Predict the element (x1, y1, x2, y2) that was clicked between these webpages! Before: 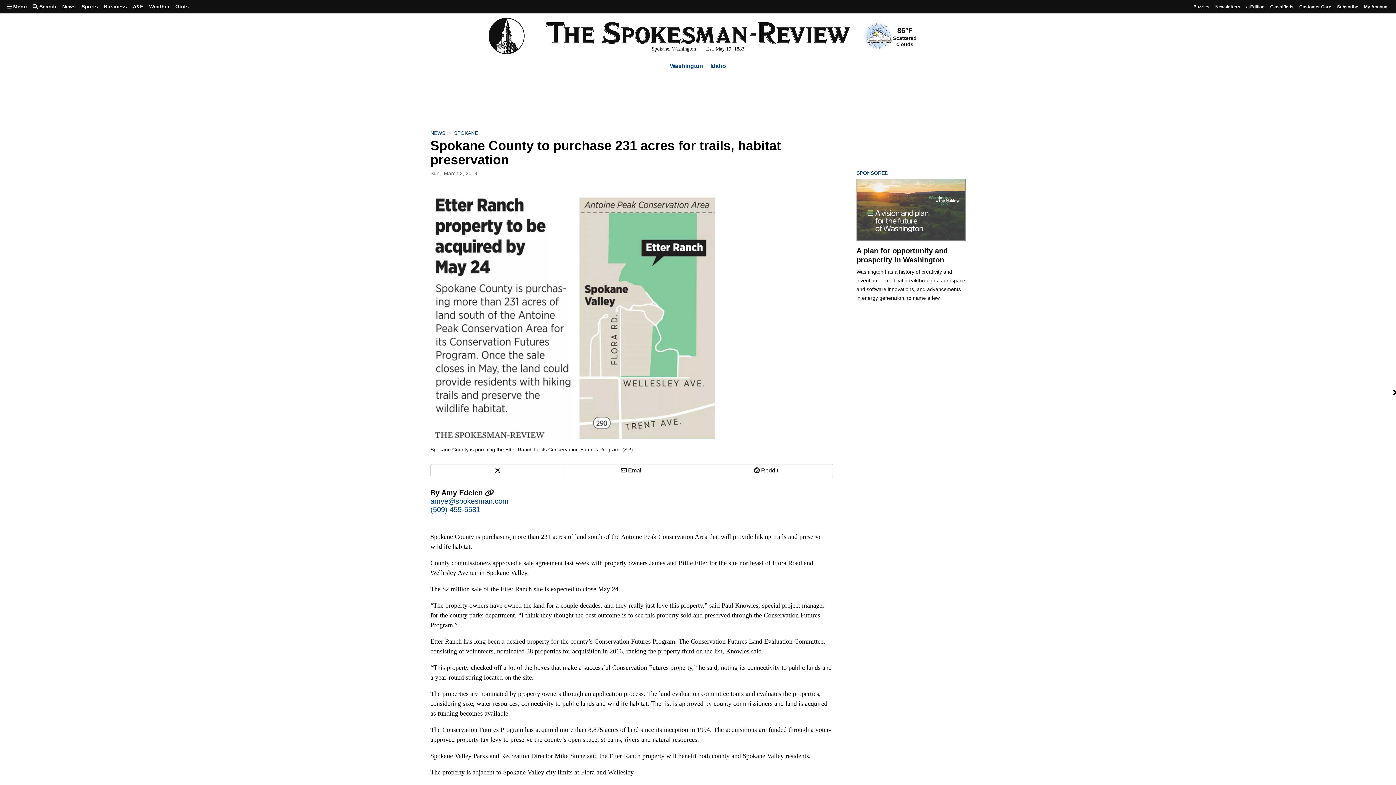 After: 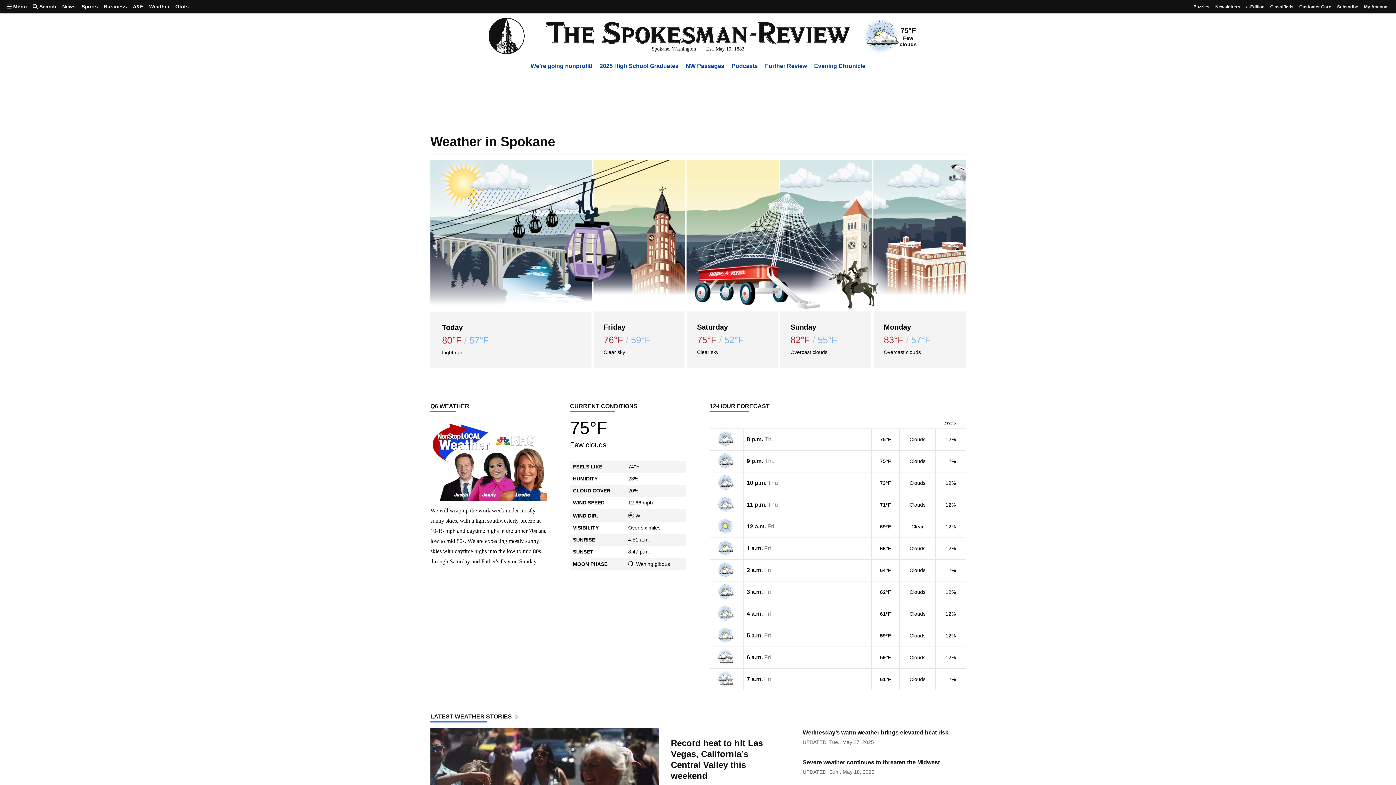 Action: label: View complete weather report bbox: (862, 13, 916, 60)